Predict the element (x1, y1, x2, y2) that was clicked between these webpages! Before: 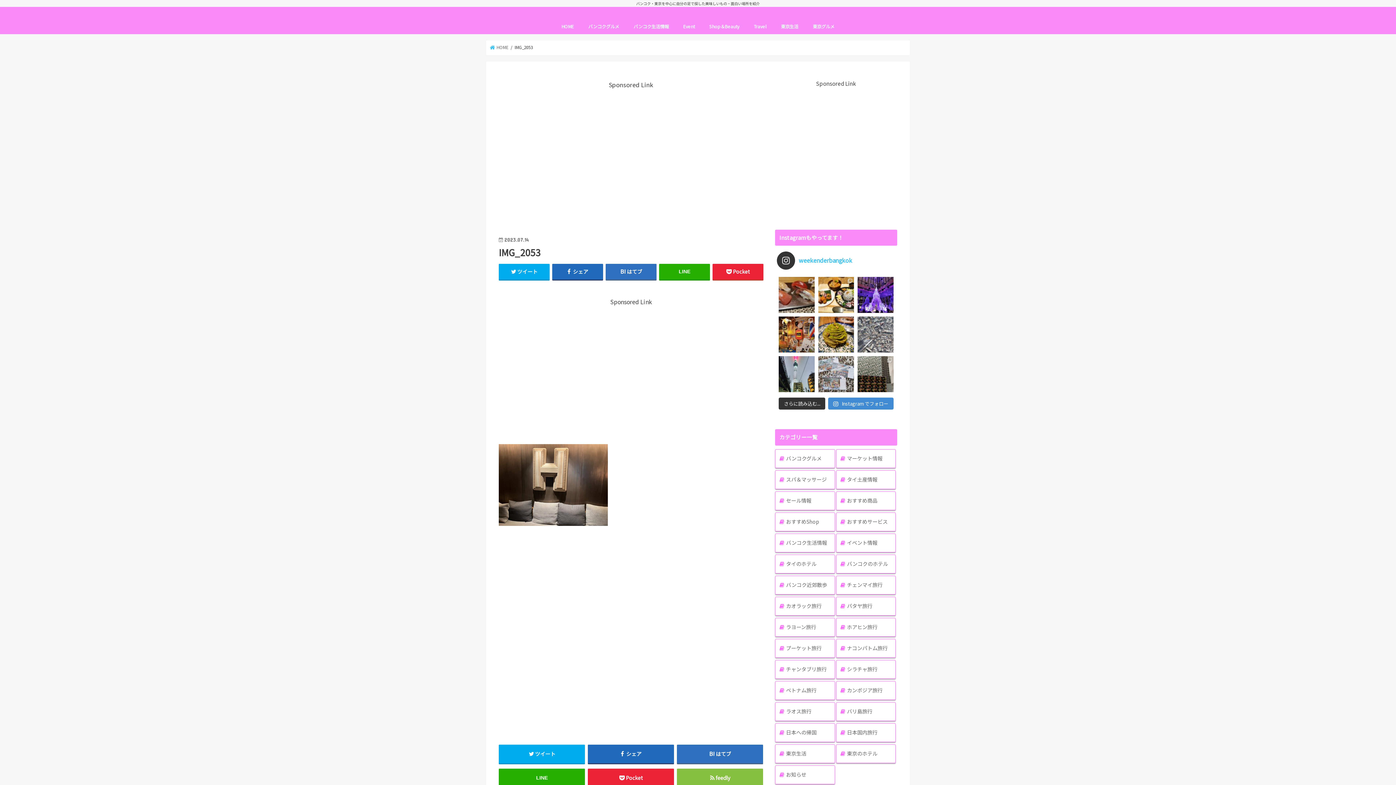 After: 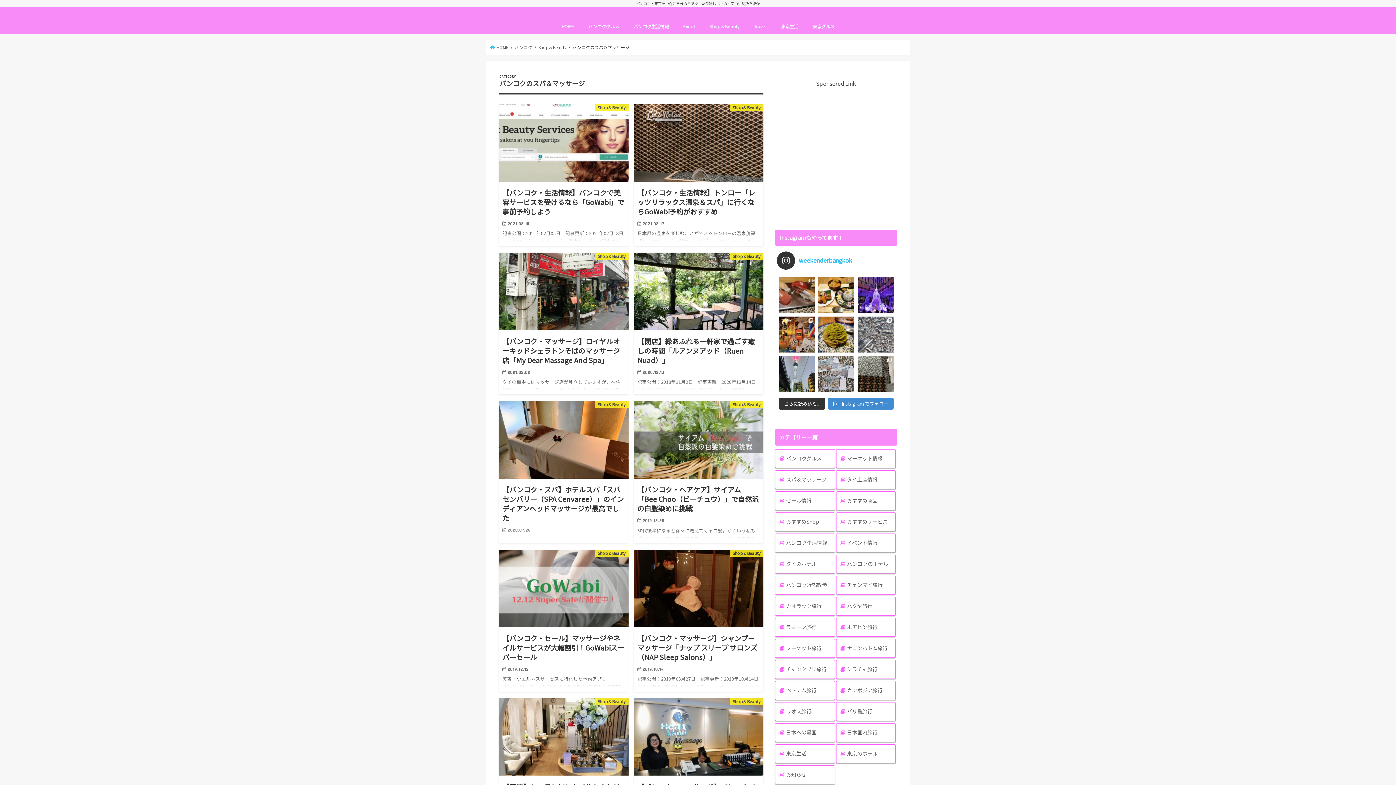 Action: bbox: (775, 470, 835, 489) label: スパ＆マッサージ